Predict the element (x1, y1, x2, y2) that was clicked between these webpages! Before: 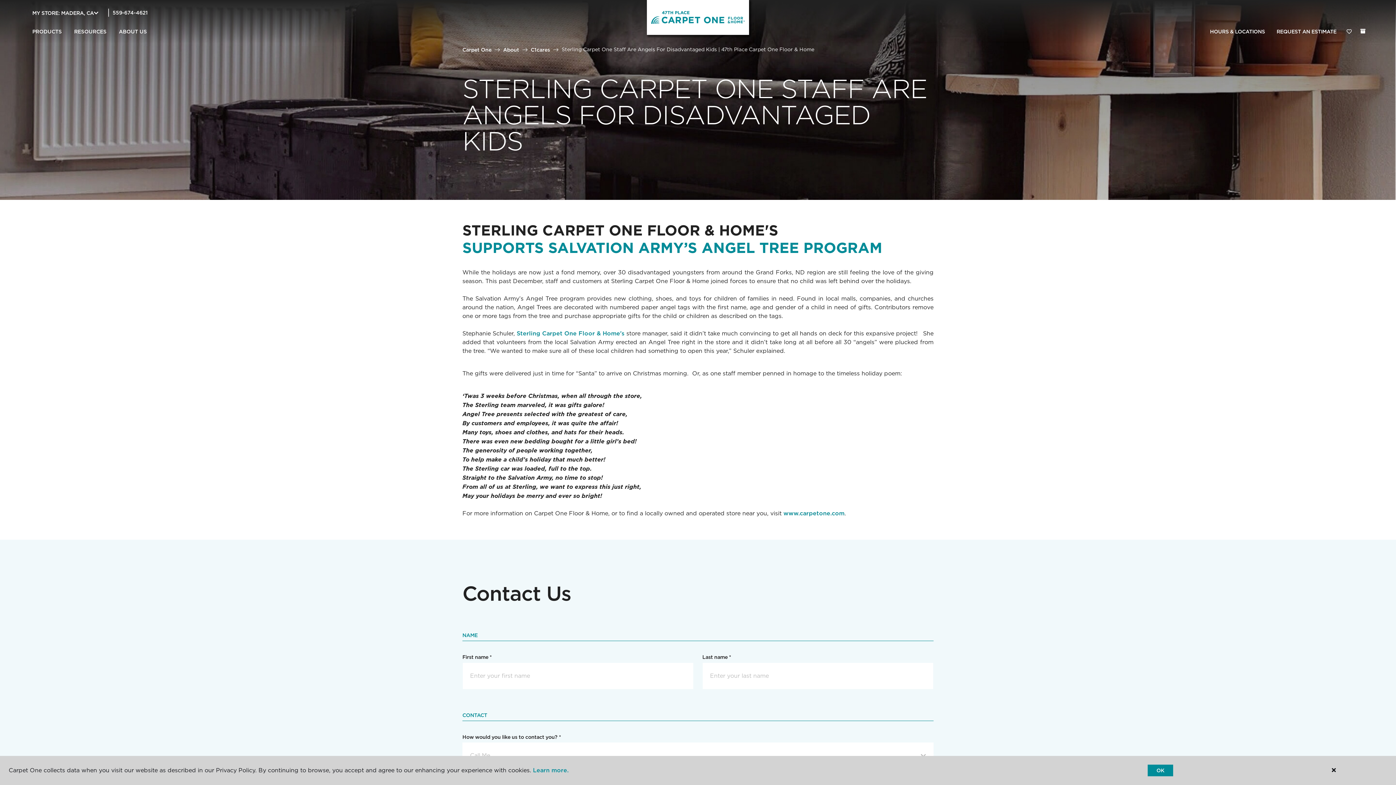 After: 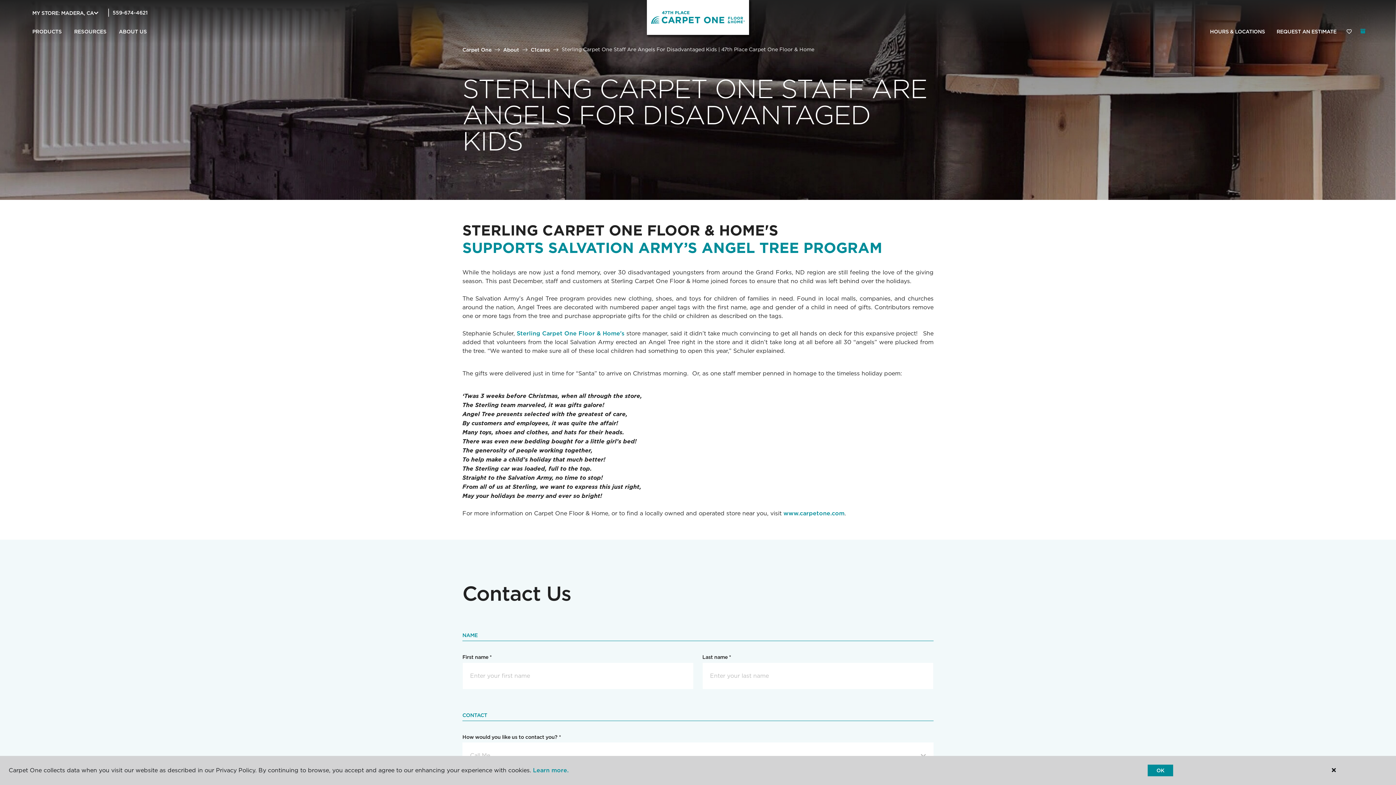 Action: label: (0 ITEMS) bbox: (1360, 28, 1365, 33)